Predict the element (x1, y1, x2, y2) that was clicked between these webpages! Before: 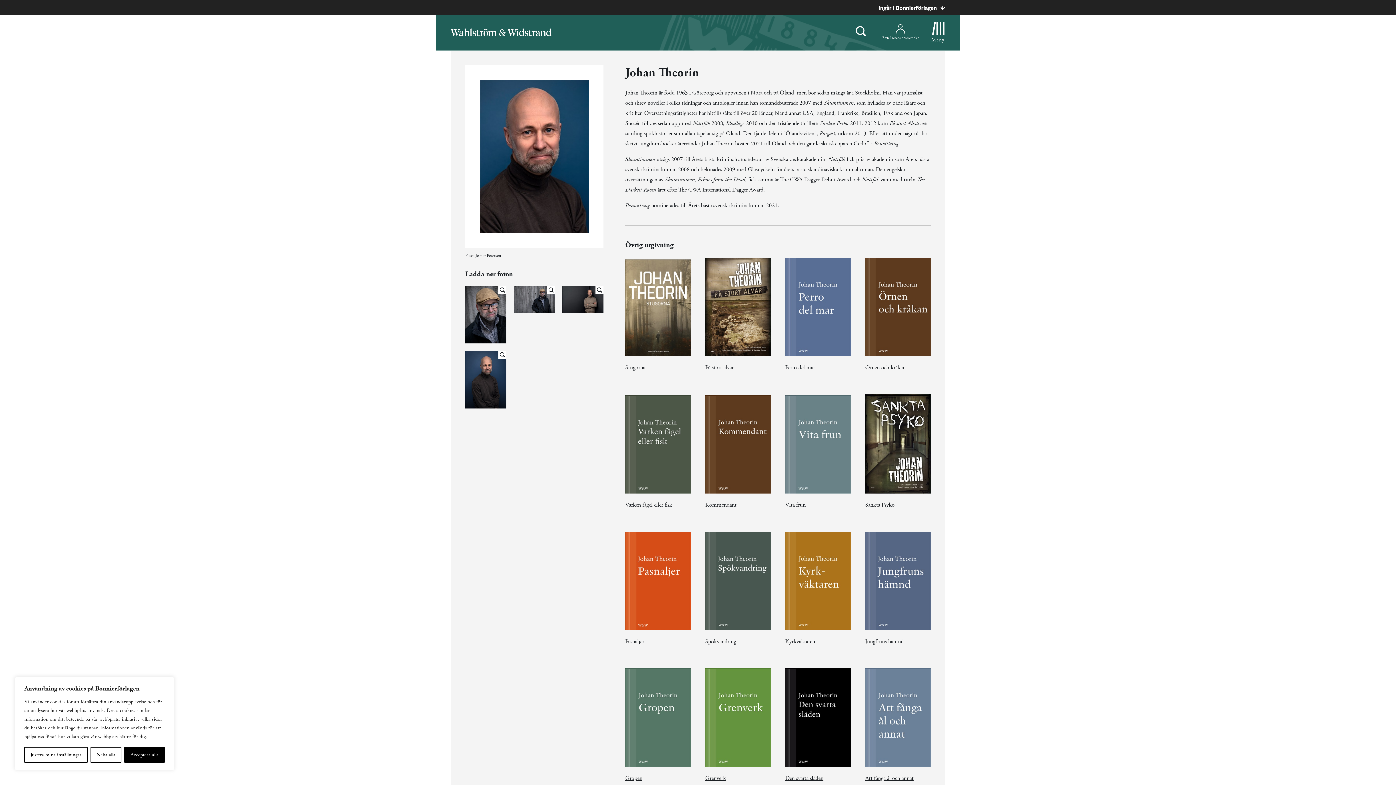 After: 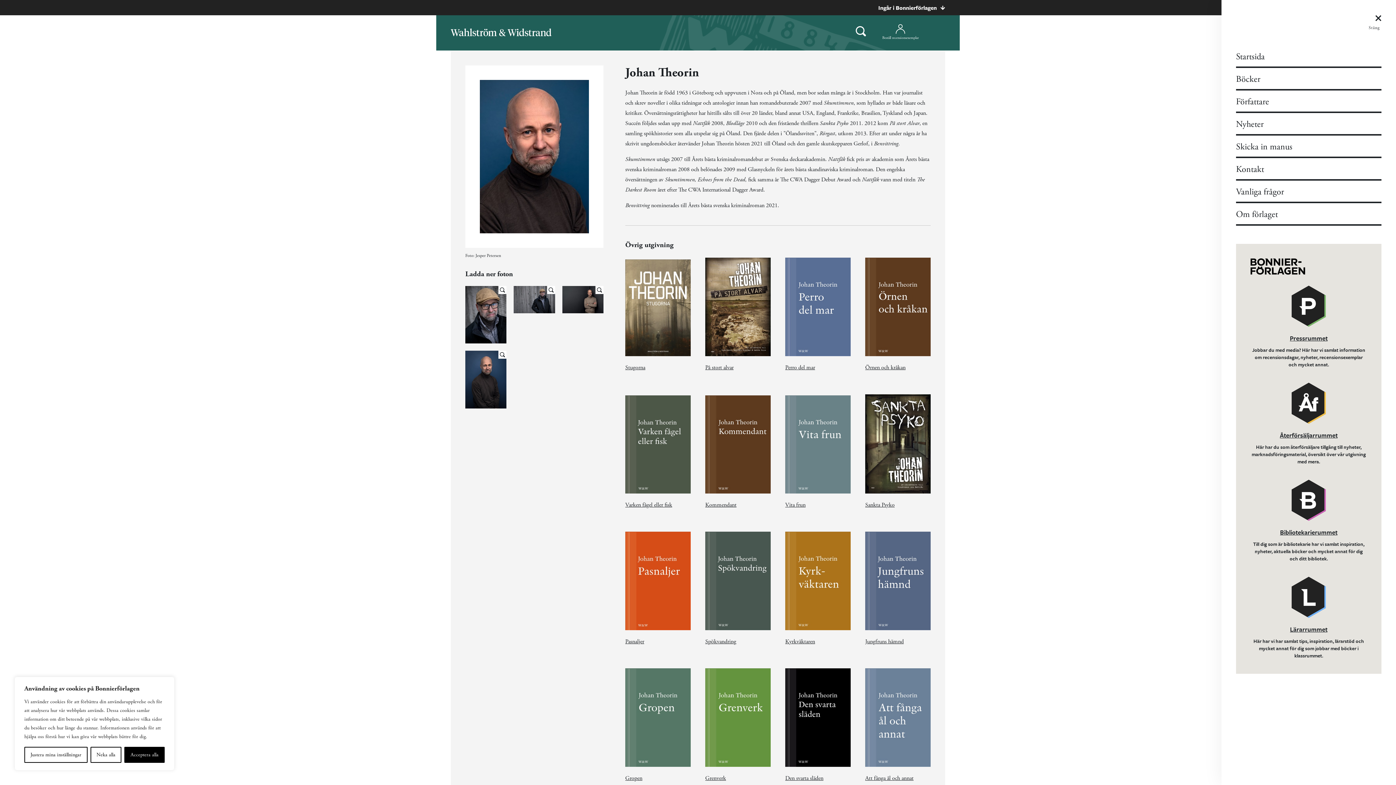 Action: label: Meny bbox: (930, 22, 945, 42)